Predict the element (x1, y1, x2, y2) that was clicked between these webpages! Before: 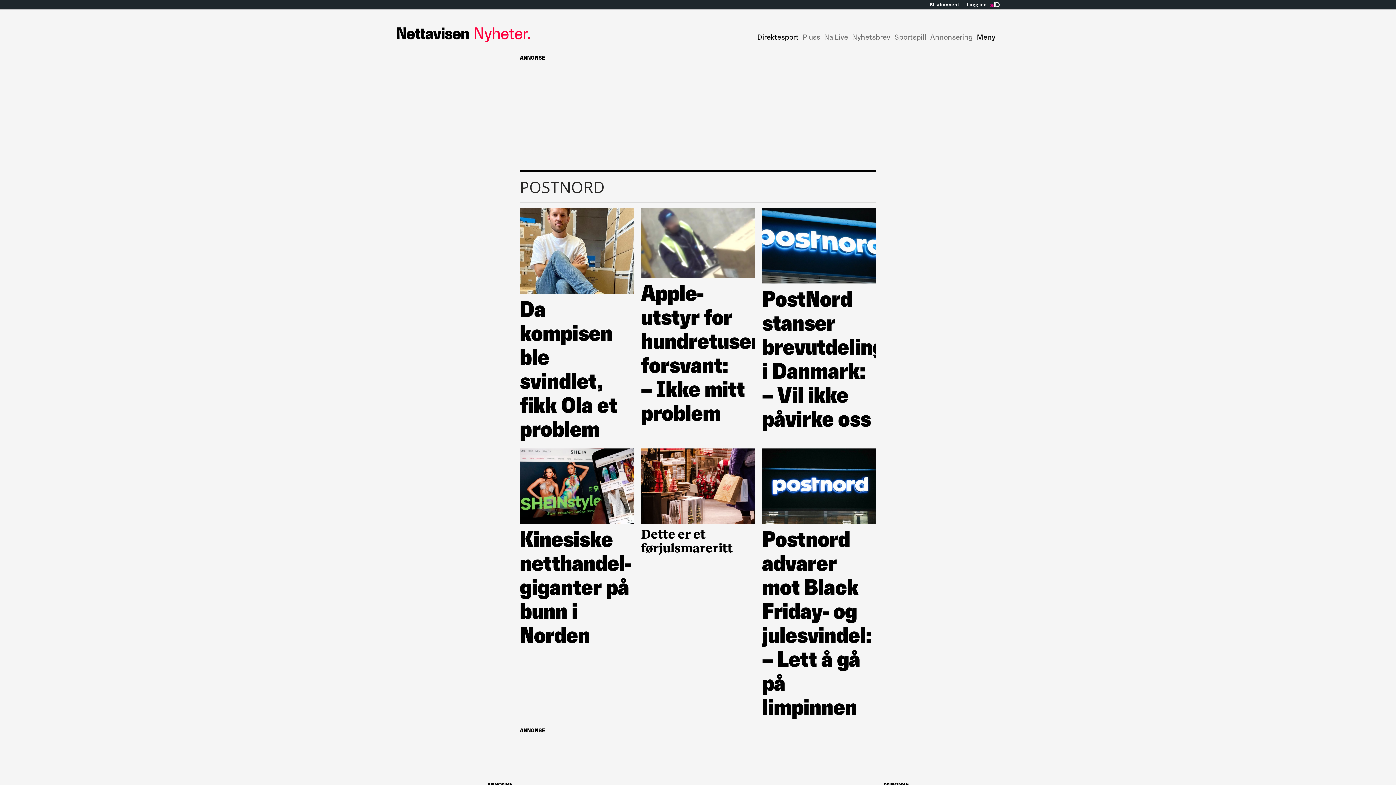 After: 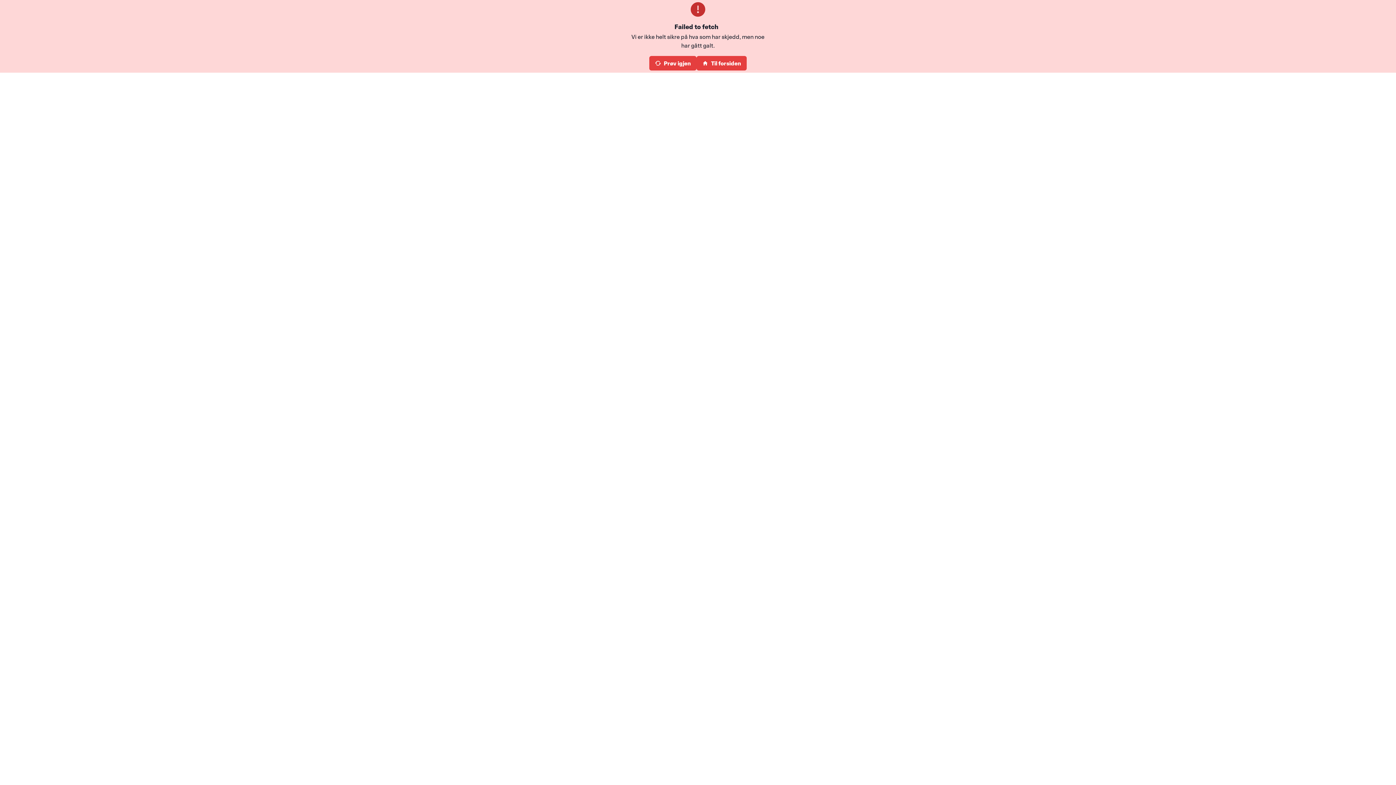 Action: bbox: (824, 32, 848, 41) label: Na Live